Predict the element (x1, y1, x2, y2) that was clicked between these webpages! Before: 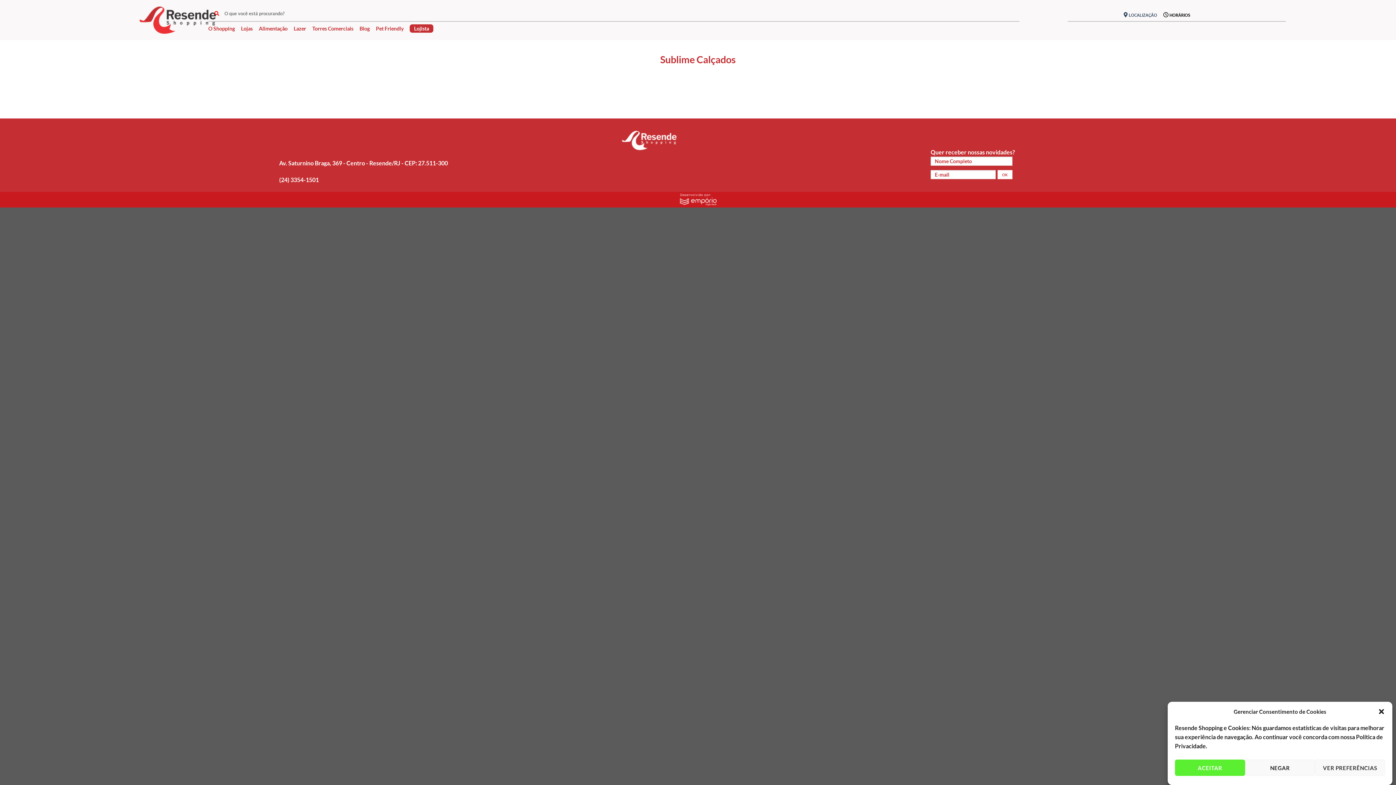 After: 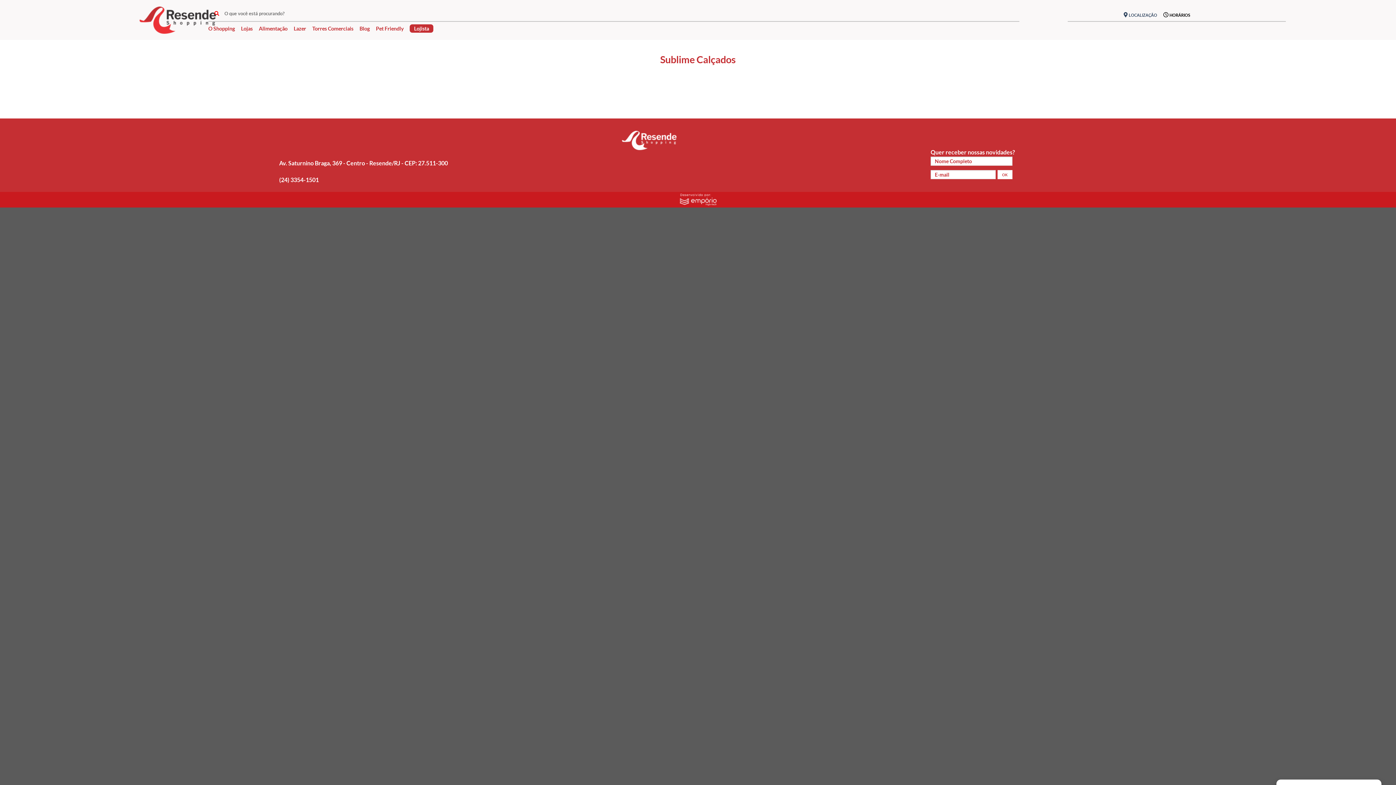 Action: label: close-dialog bbox: (1378, 708, 1385, 715)